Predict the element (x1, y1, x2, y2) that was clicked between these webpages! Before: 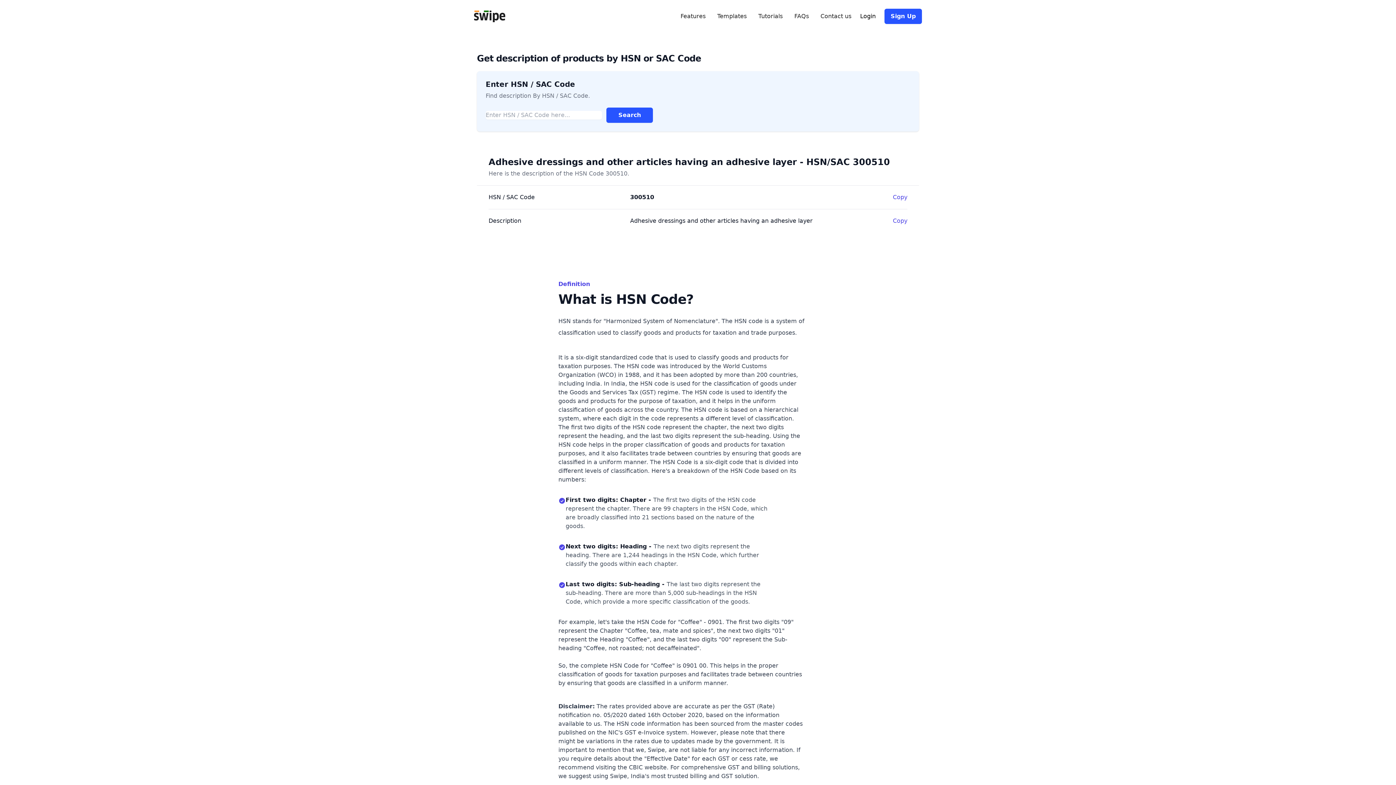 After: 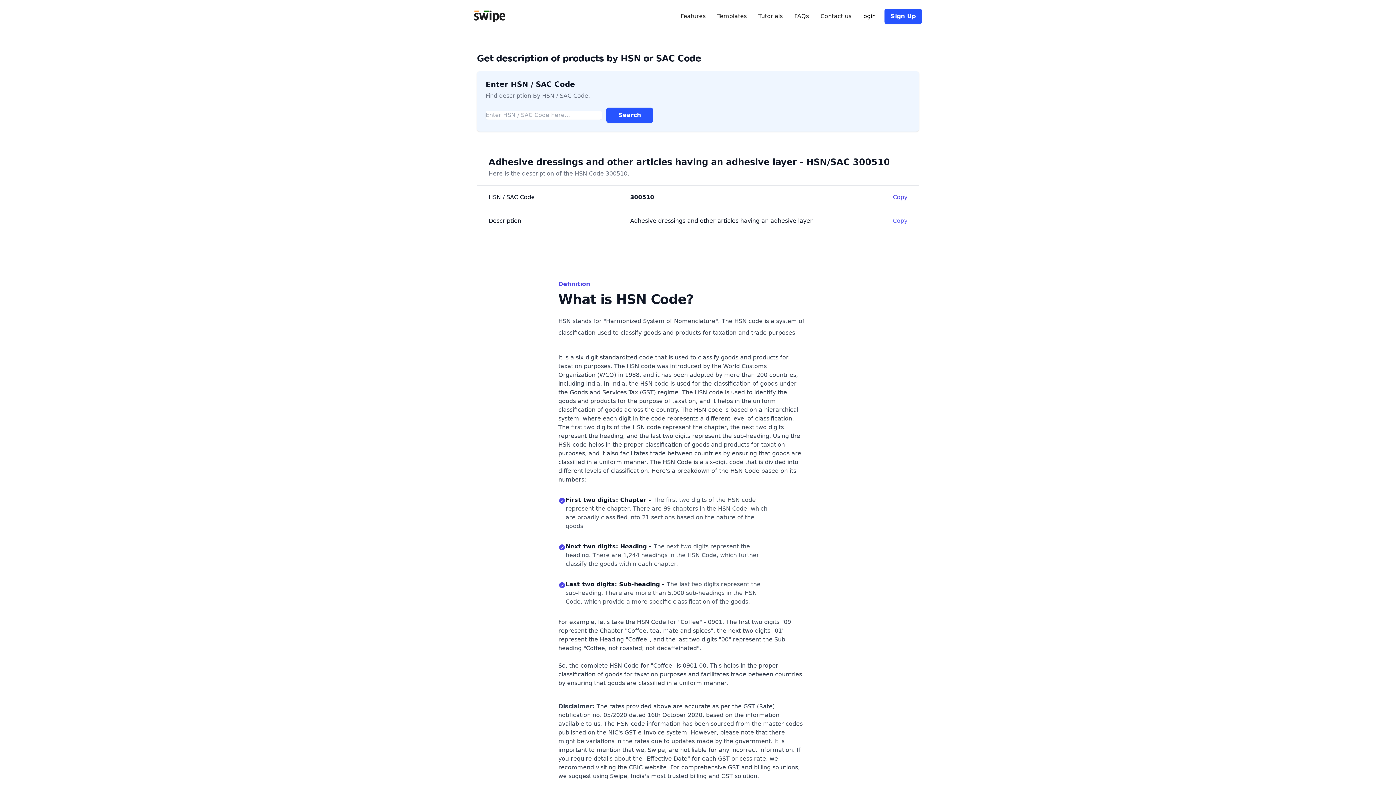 Action: bbox: (893, 216, 907, 225) label: Copy